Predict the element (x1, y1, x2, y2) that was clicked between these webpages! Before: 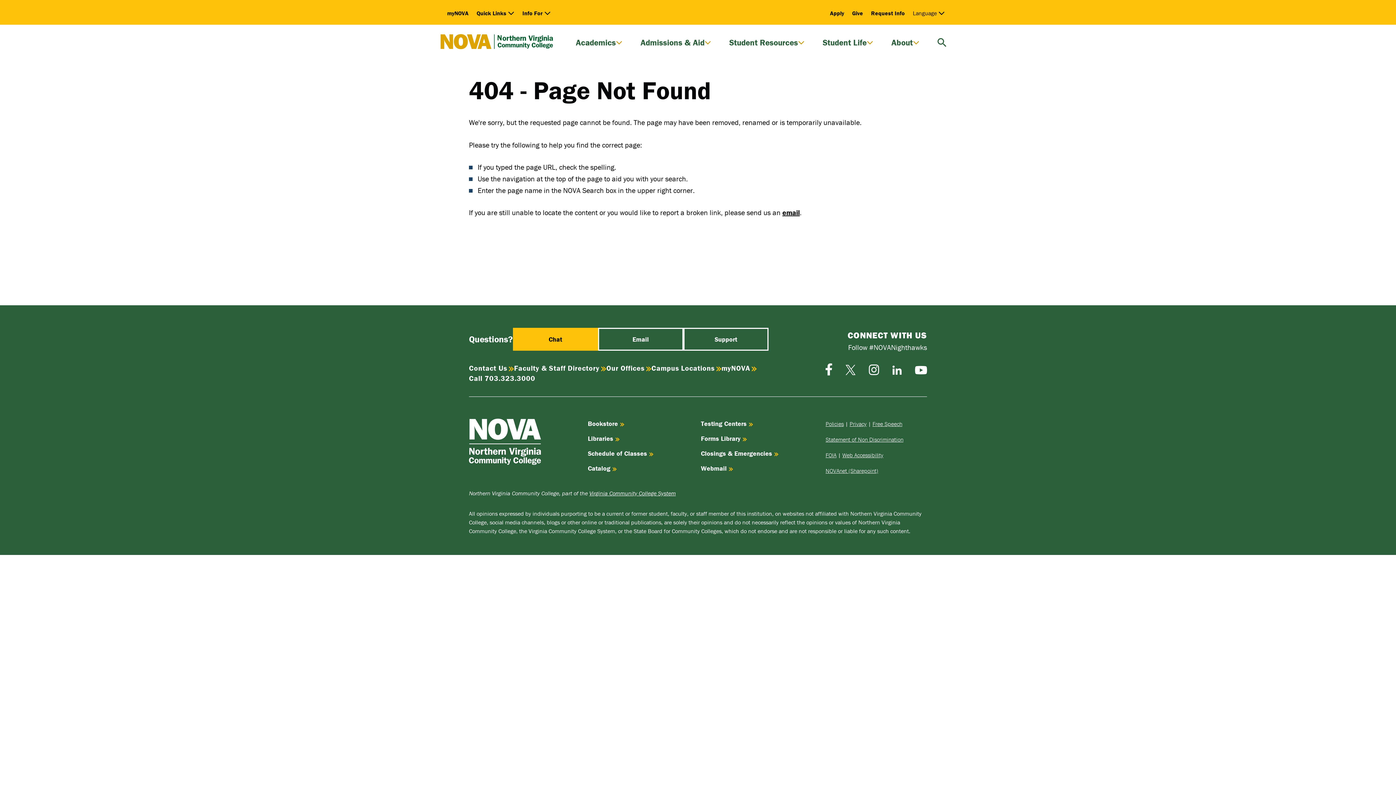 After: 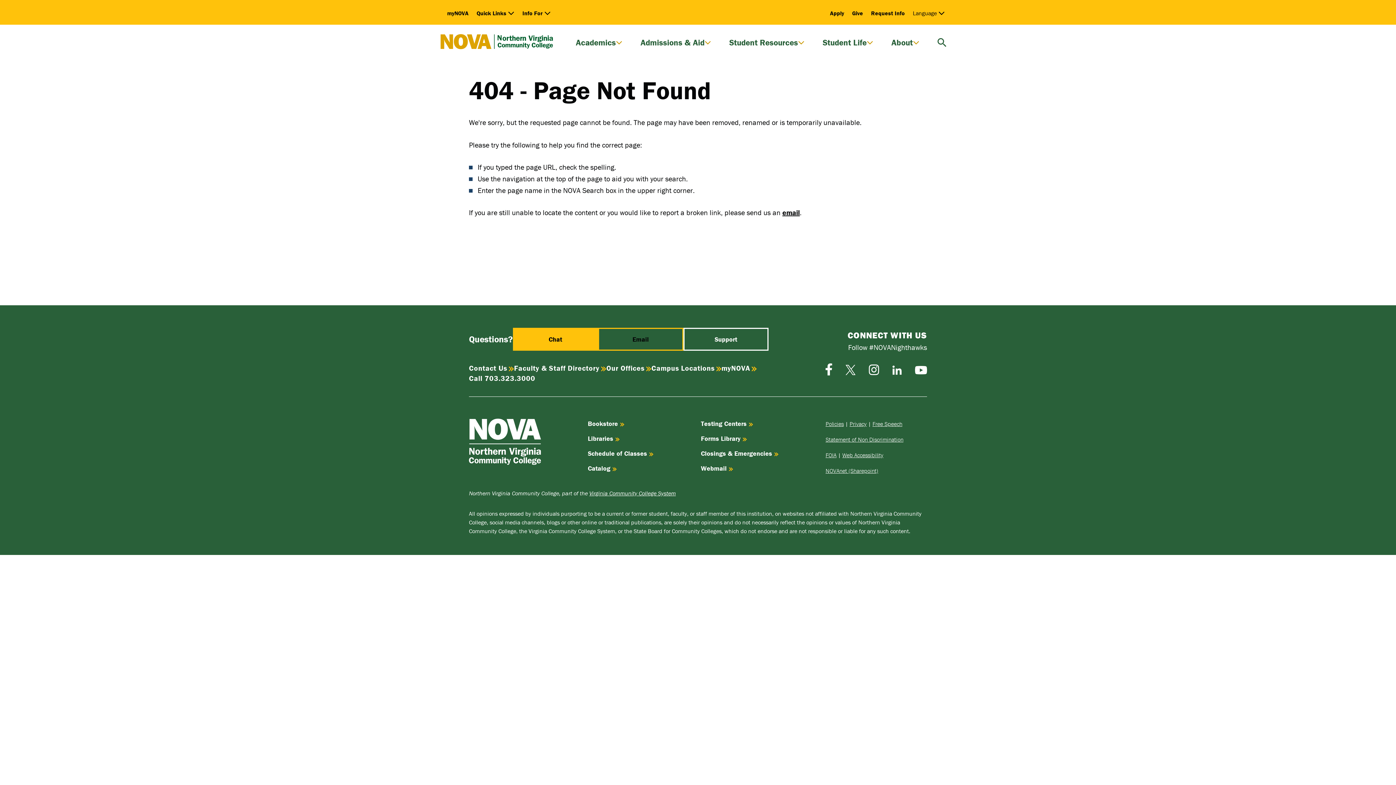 Action: label: Email bbox: (598, 328, 683, 350)